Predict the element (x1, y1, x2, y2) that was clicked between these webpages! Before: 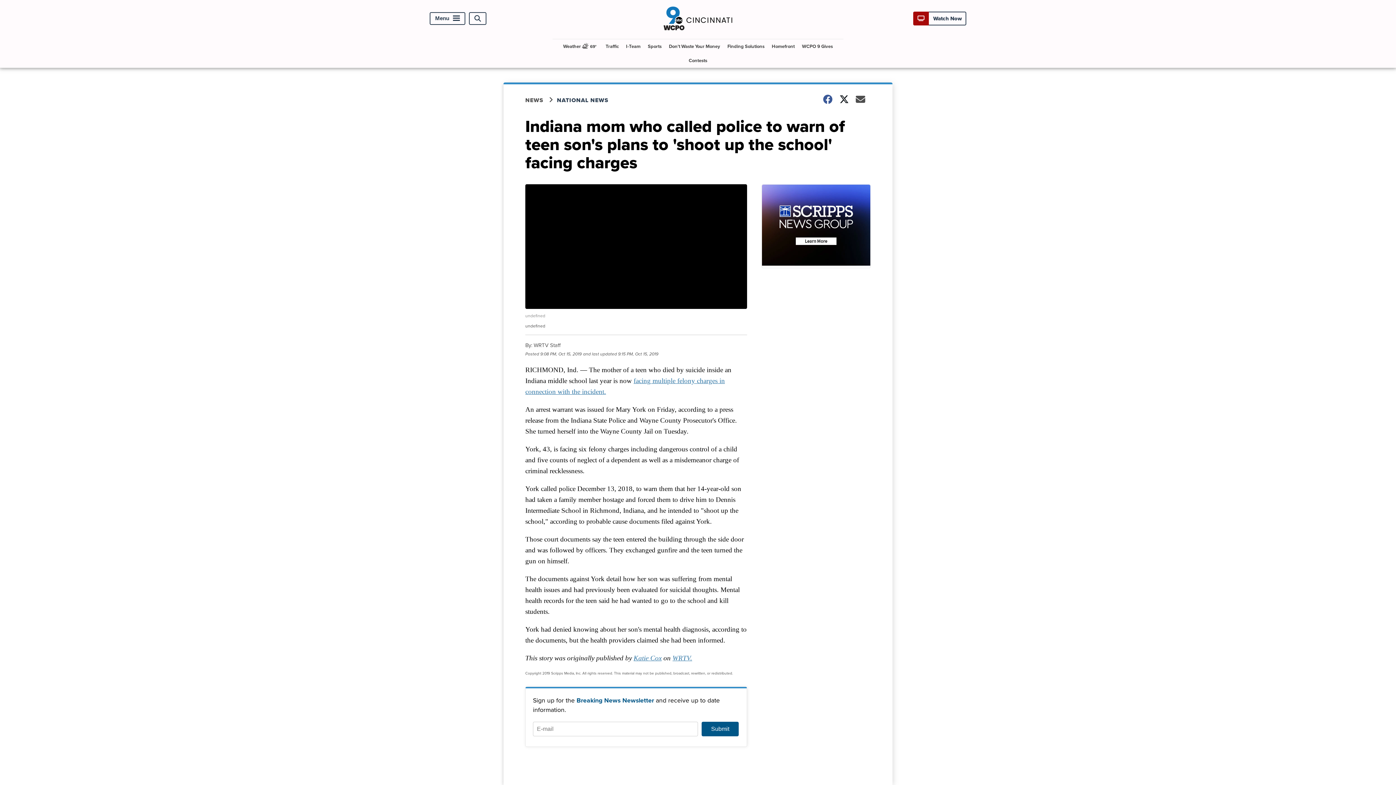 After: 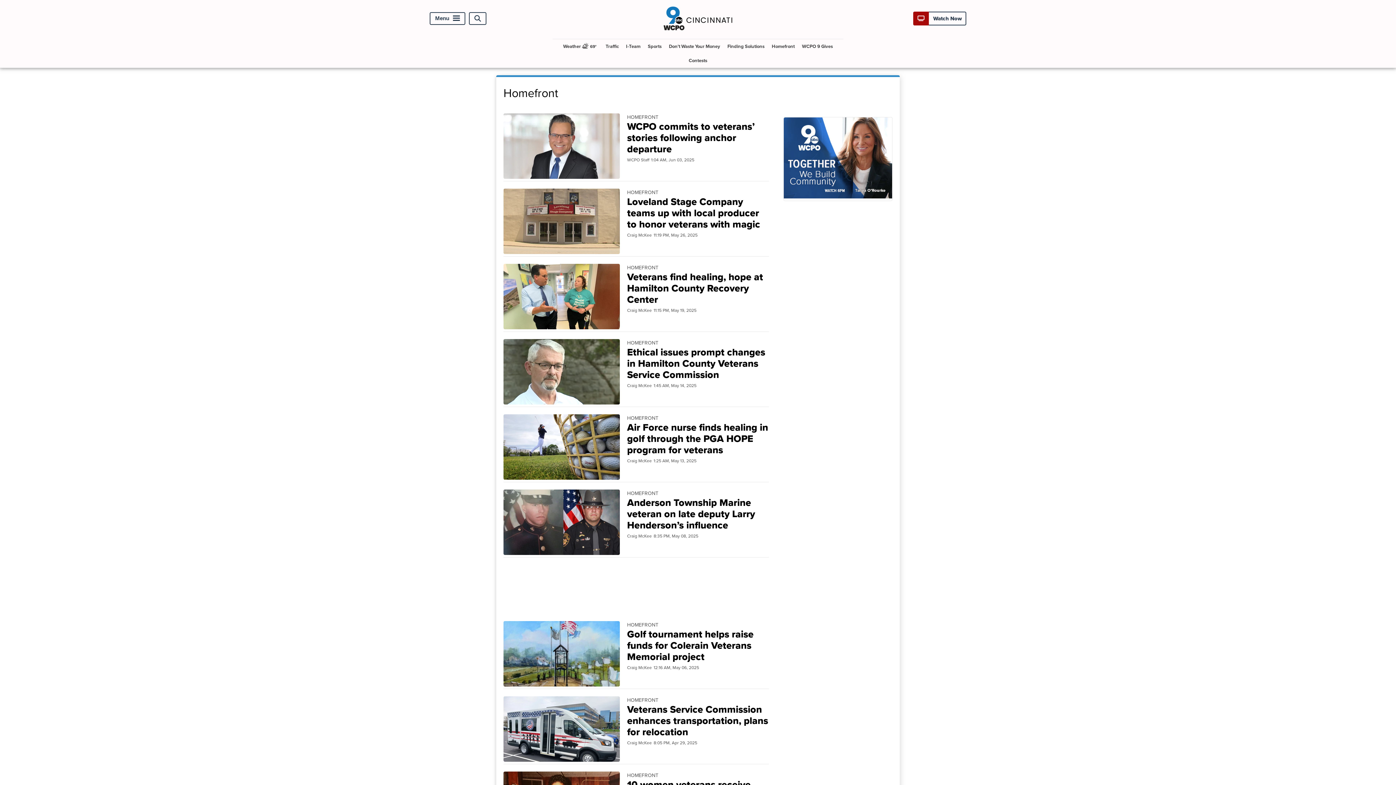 Action: bbox: (769, 39, 797, 53) label: Homefront